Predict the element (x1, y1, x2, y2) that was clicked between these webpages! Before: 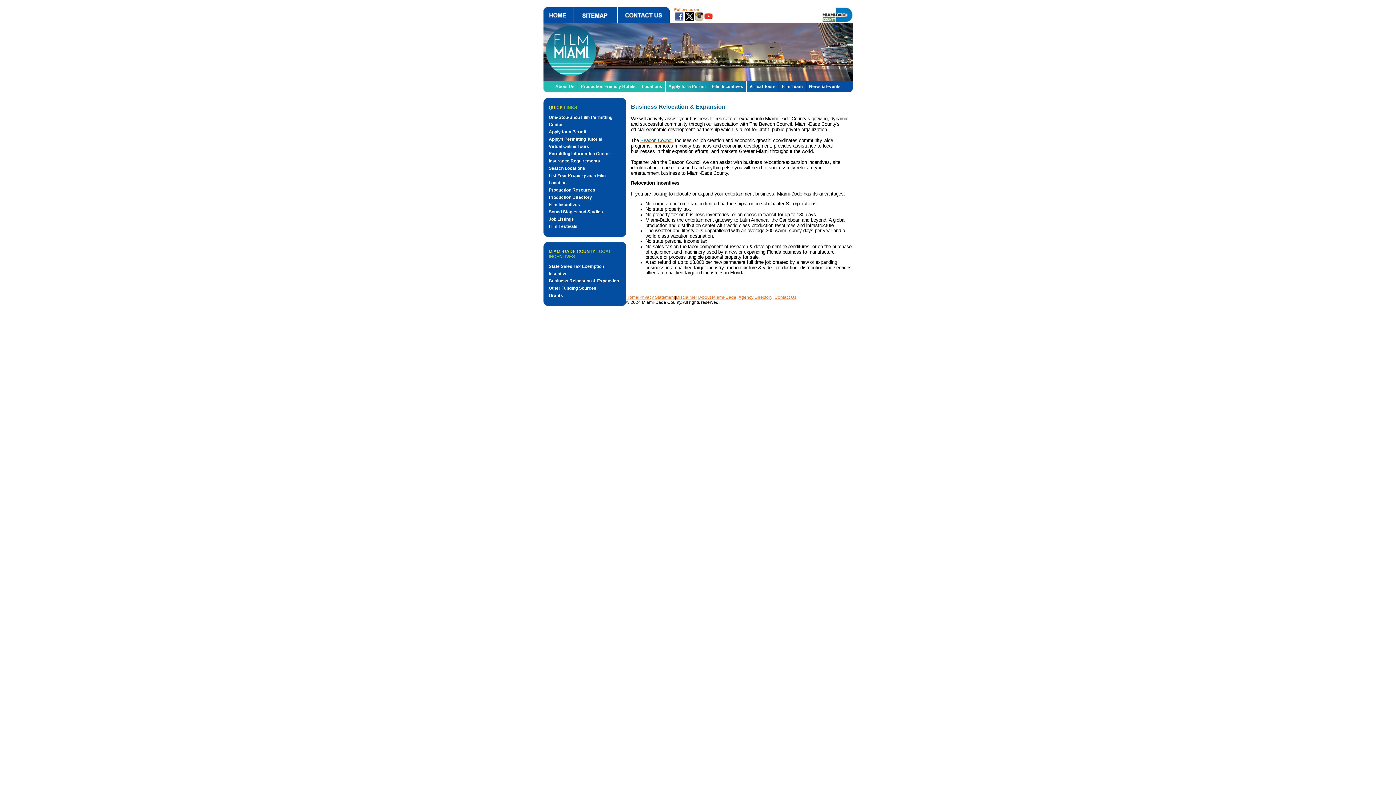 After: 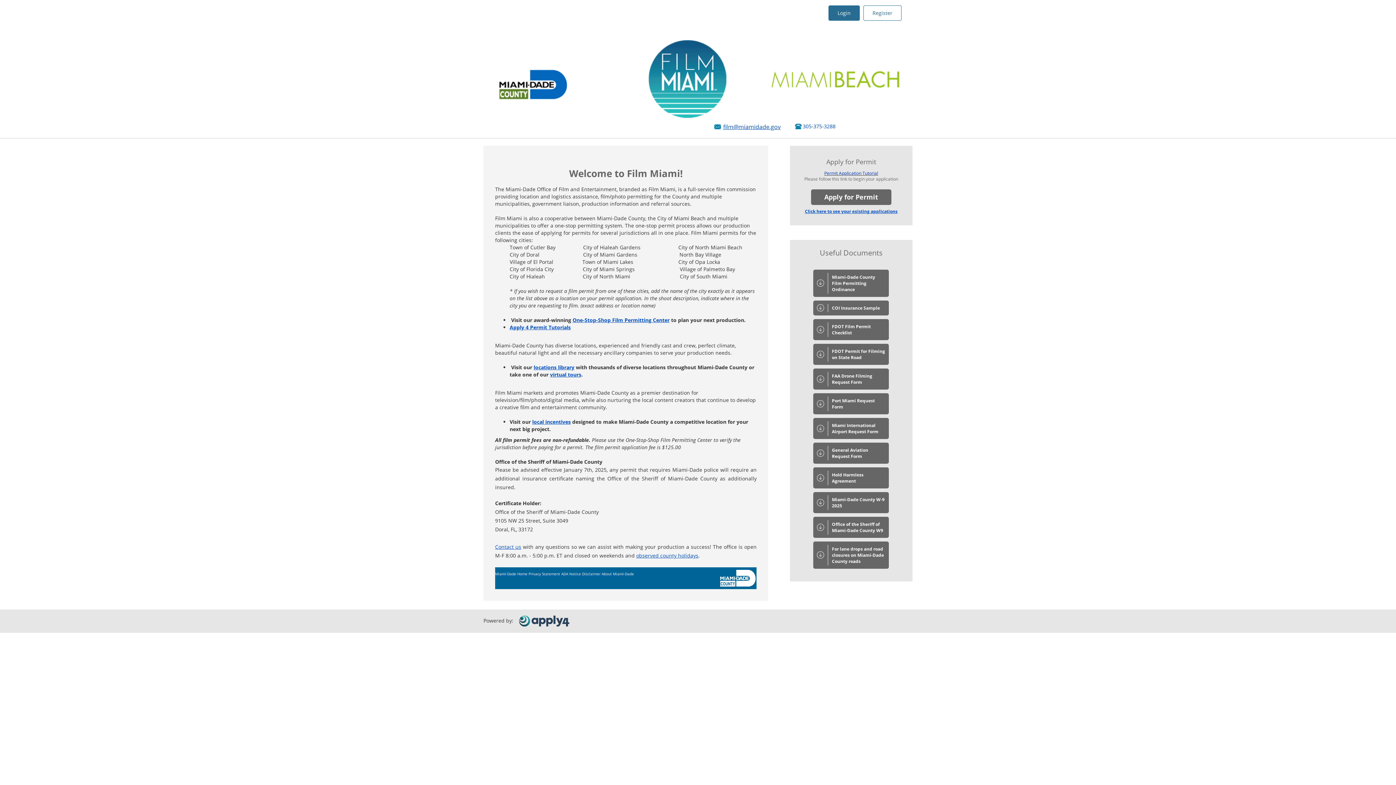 Action: label: Apply for a Permit bbox: (668, 84, 706, 89)